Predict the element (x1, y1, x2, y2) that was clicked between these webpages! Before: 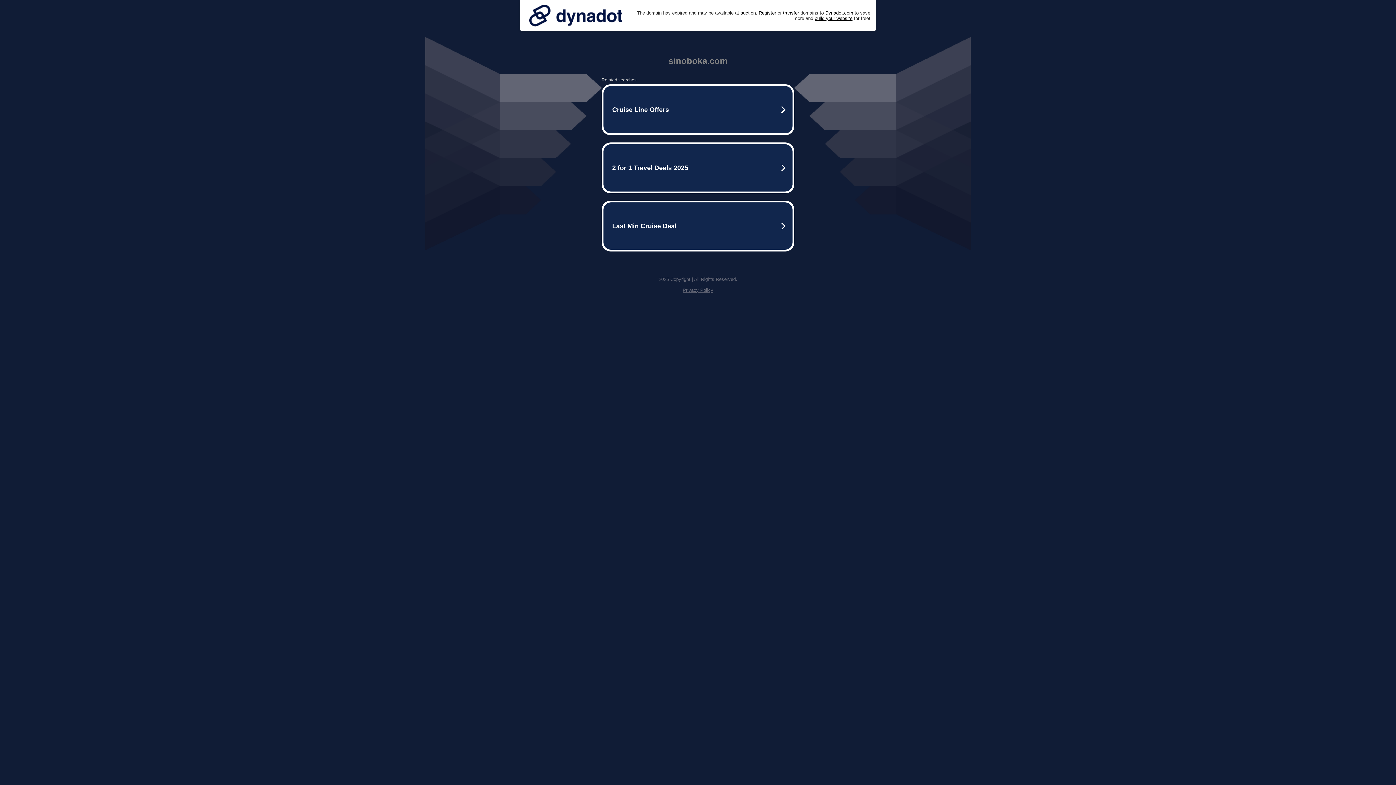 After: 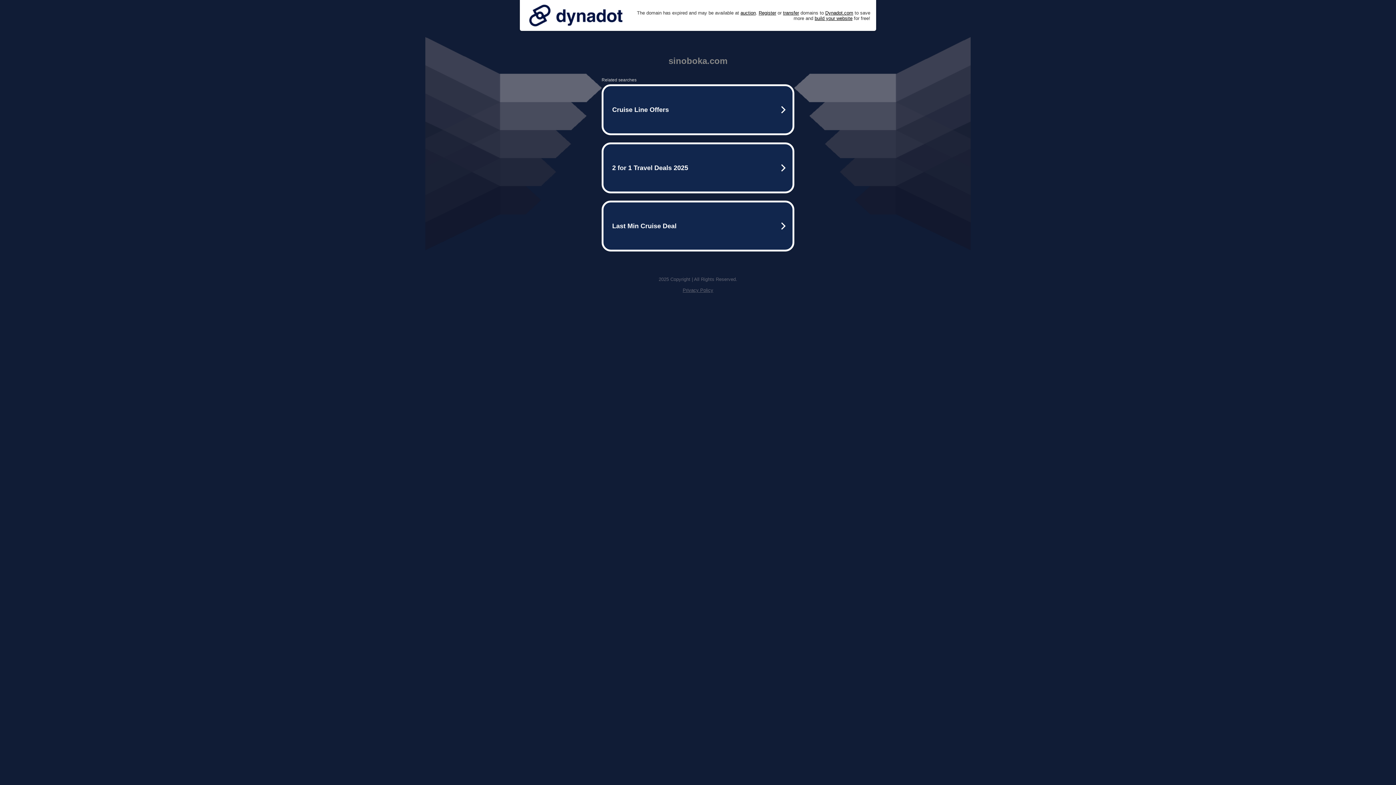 Action: bbox: (682, 287, 713, 293) label: Privacy Policy